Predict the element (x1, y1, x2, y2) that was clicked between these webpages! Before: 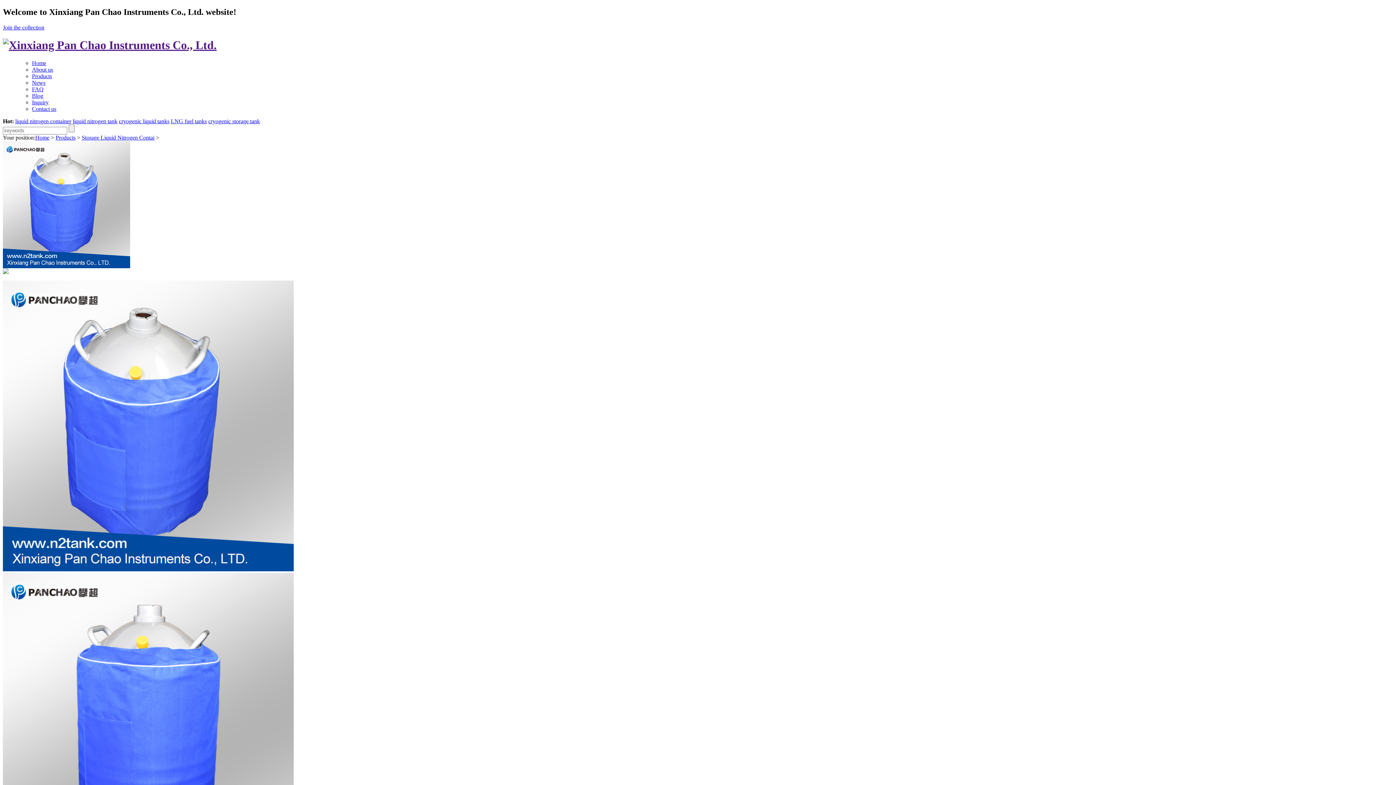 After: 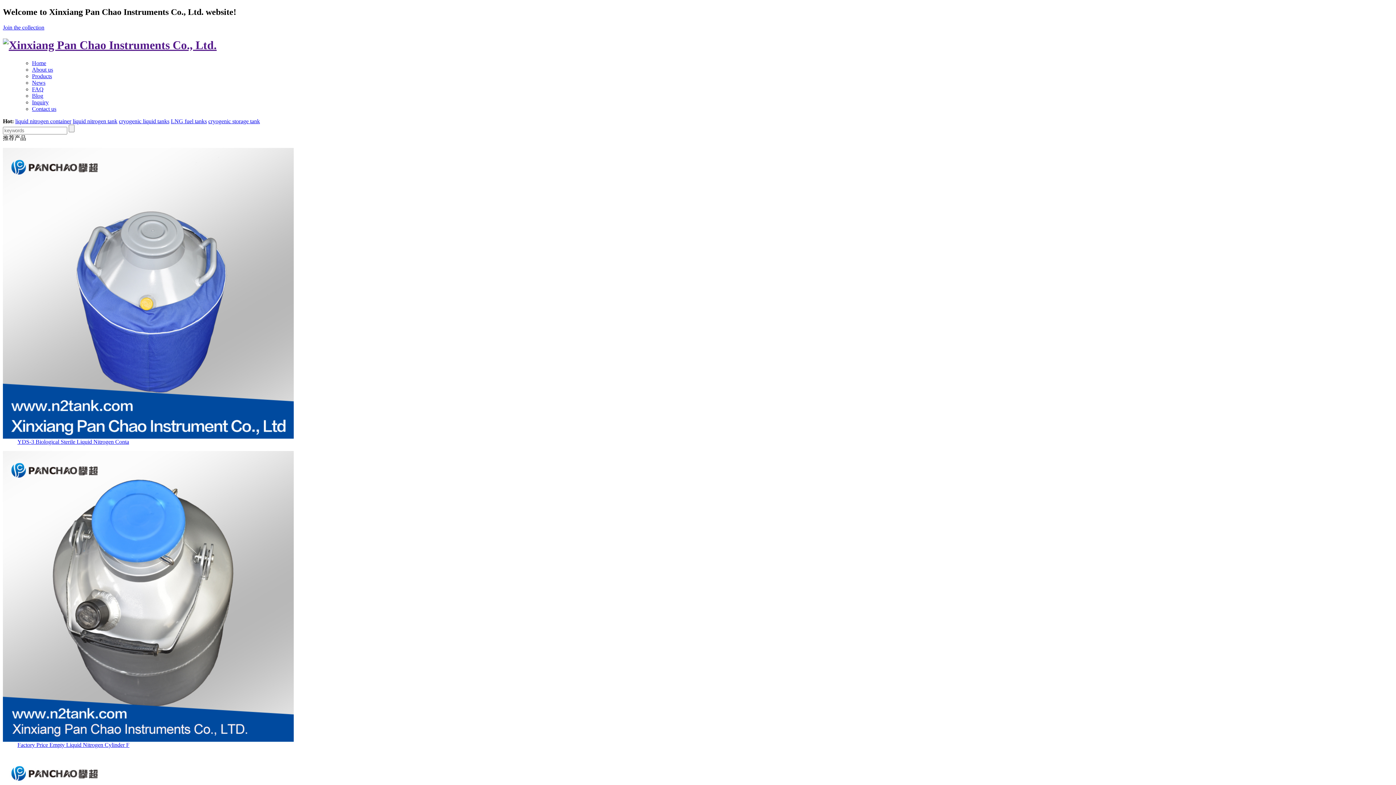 Action: label: Contact us bbox: (32, 105, 56, 111)